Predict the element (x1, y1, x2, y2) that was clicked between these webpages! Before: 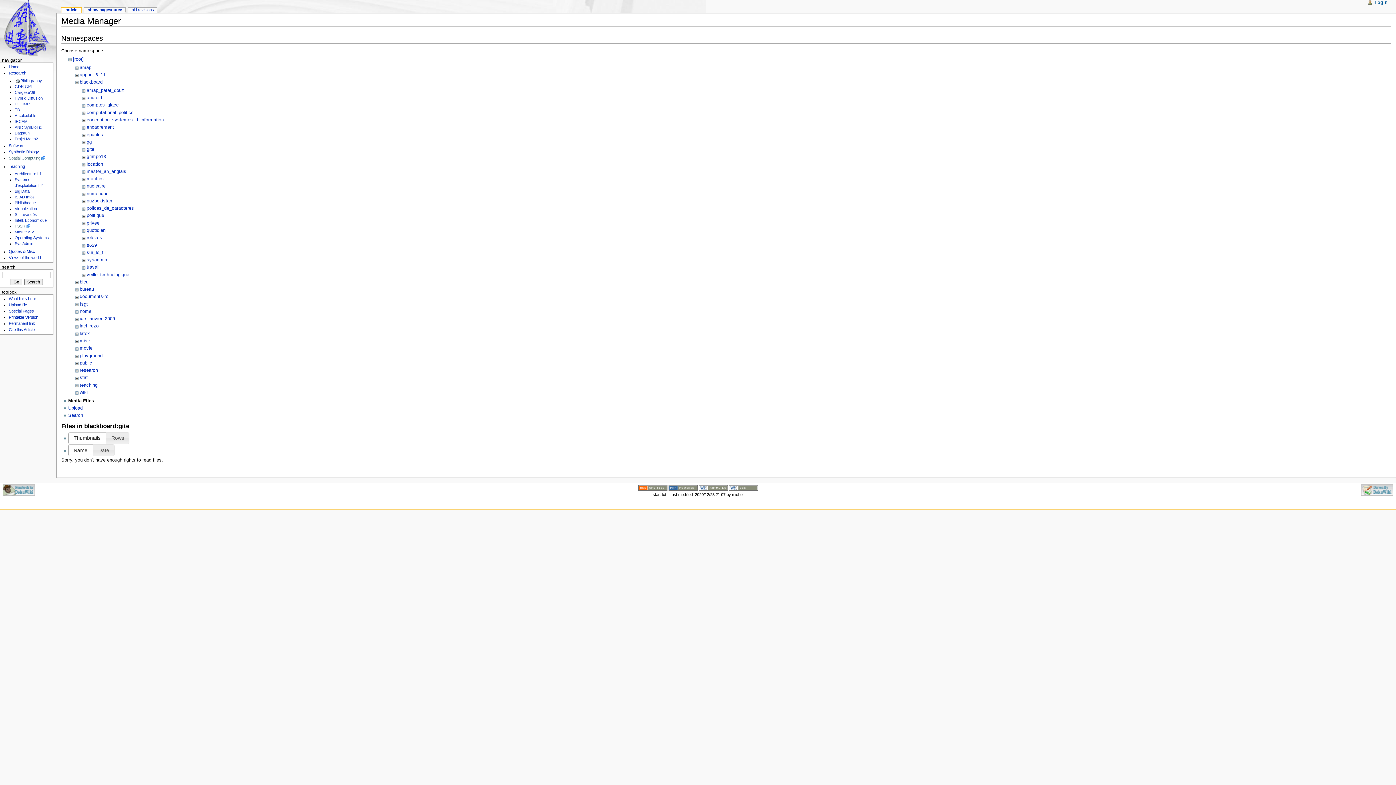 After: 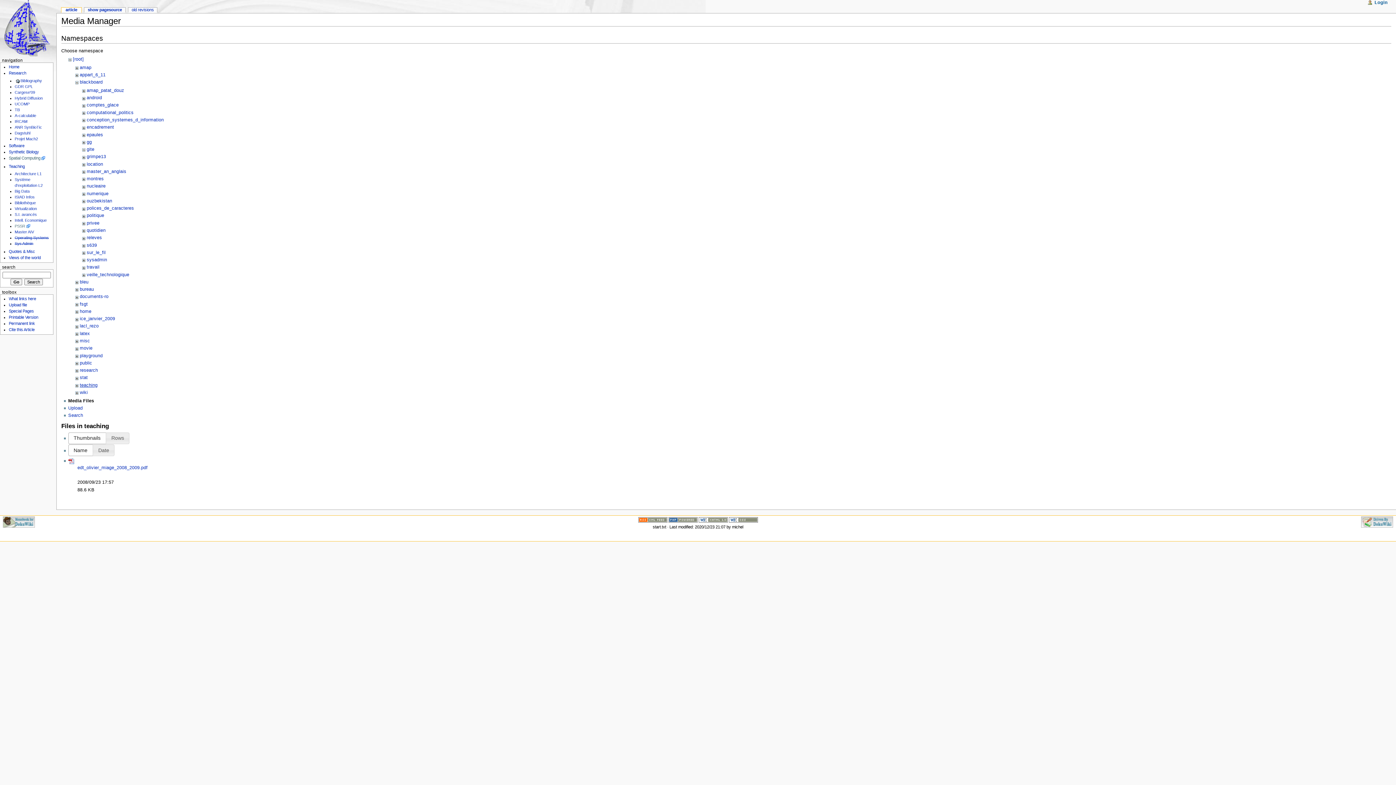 Action: label: teaching bbox: (79, 382, 97, 387)